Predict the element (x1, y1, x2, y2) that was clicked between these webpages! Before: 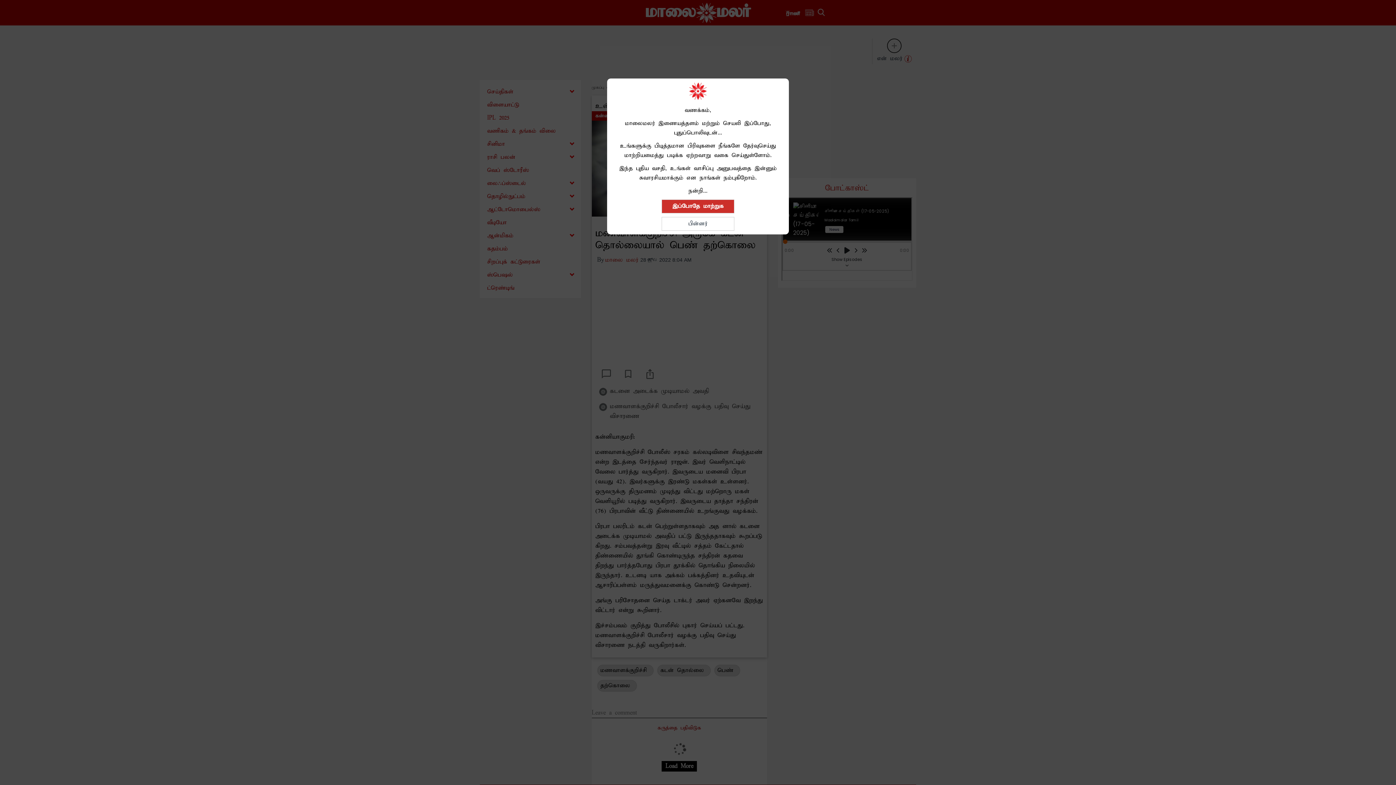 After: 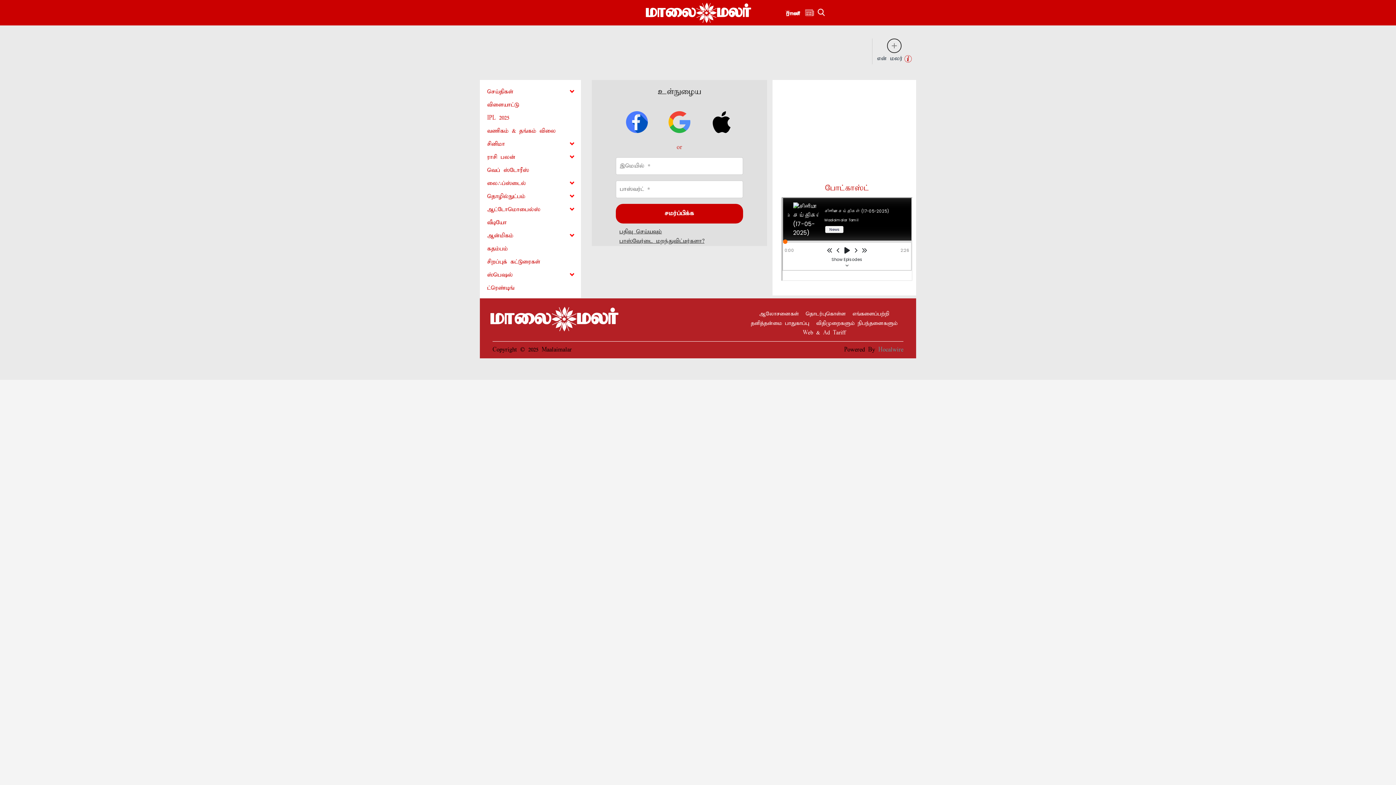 Action: label: இப்போதே மாற்றுக bbox: (661, 190, 734, 204)